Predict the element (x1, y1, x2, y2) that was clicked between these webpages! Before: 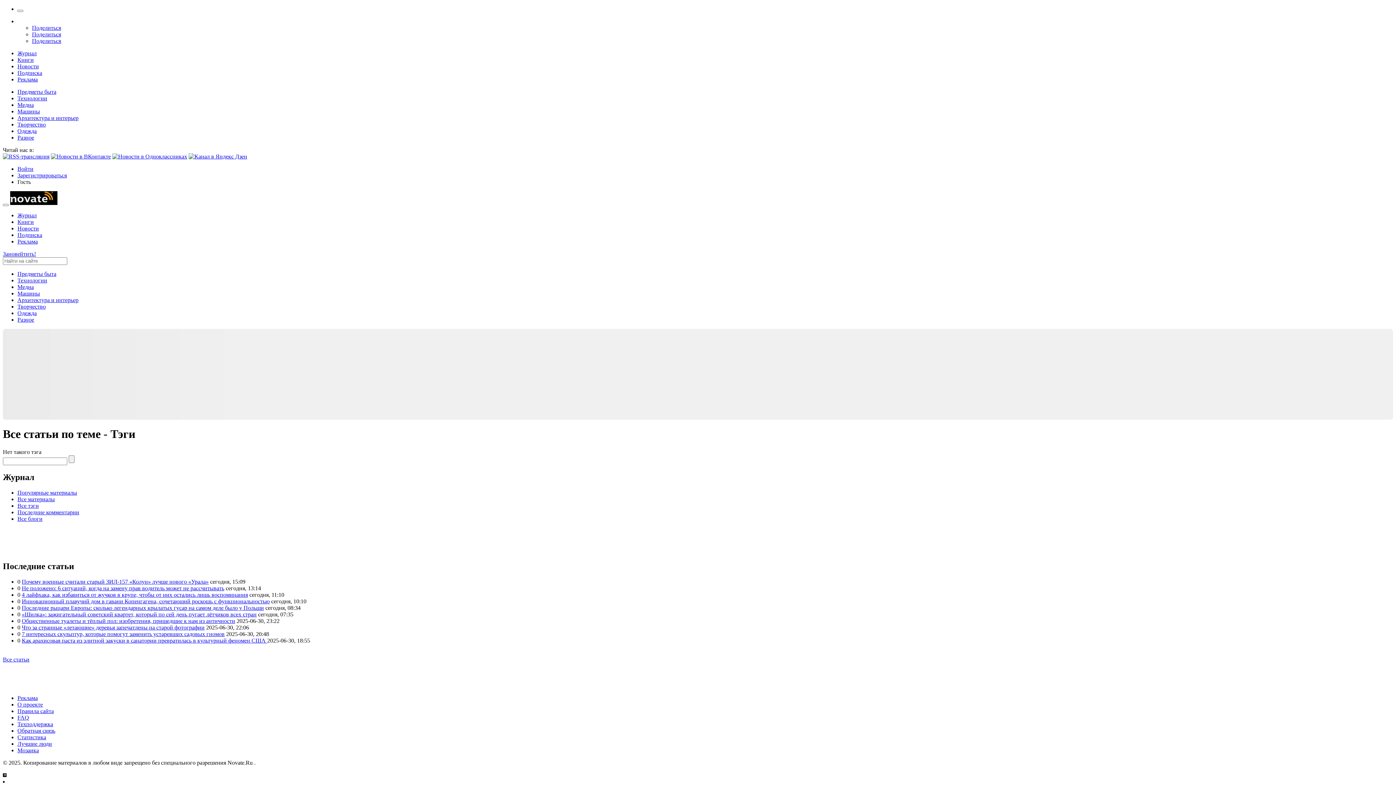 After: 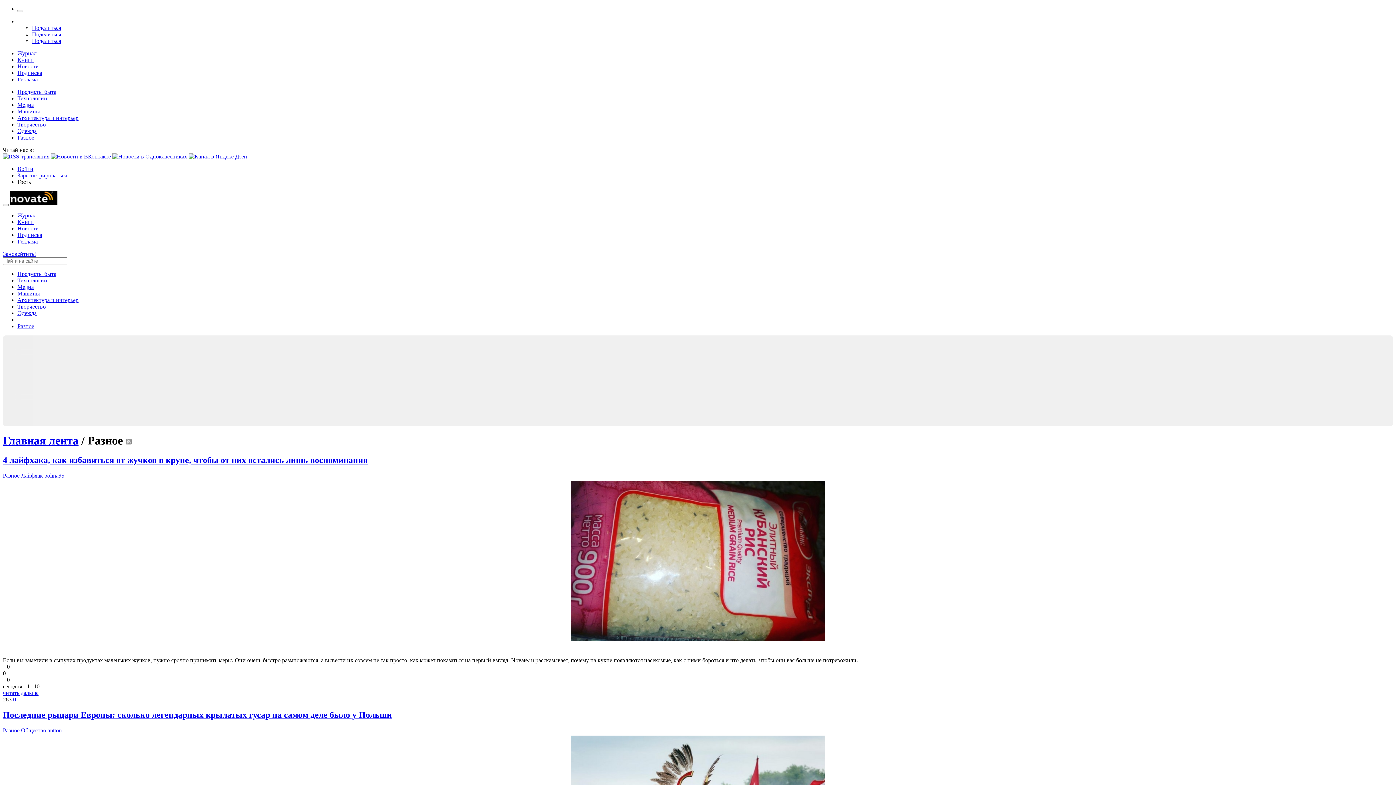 Action: bbox: (17, 134, 34, 140) label: Разное